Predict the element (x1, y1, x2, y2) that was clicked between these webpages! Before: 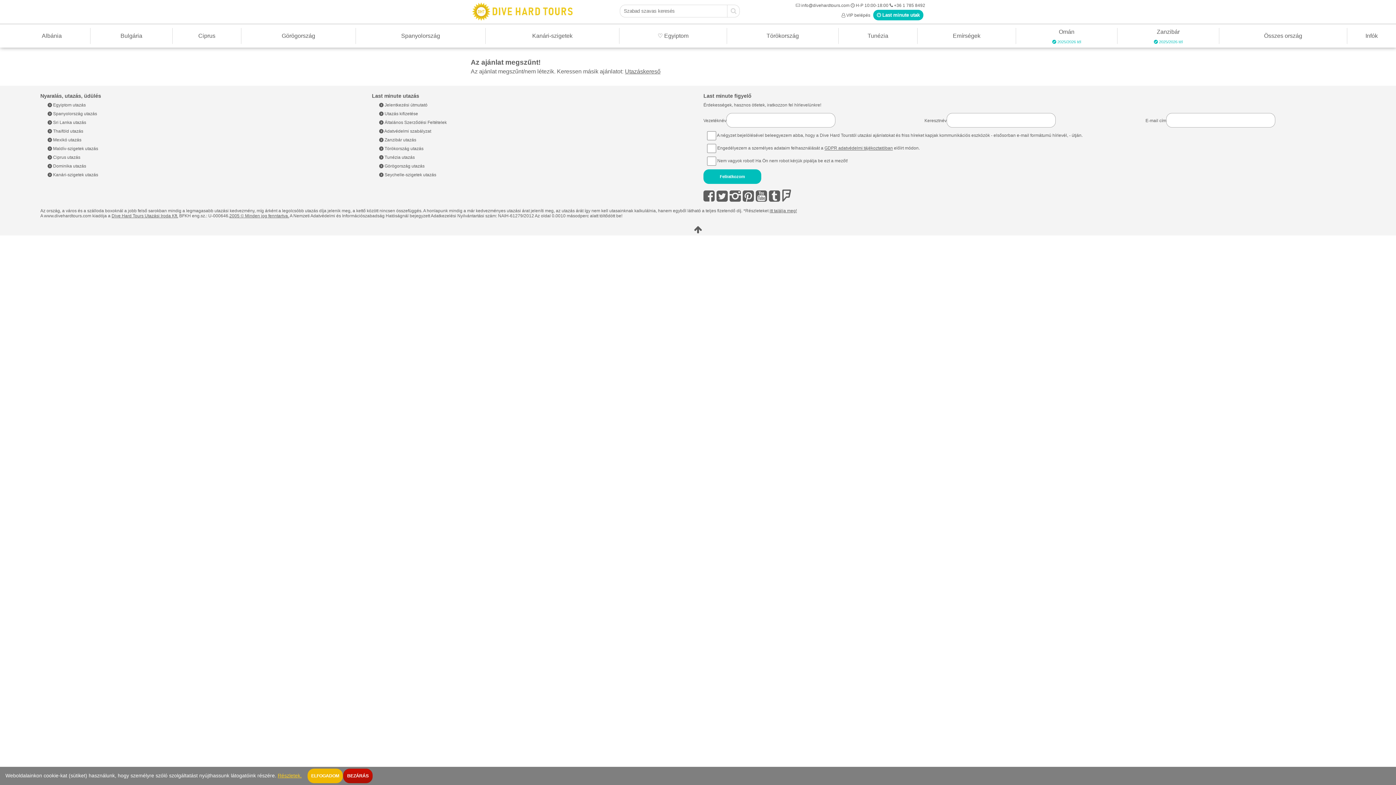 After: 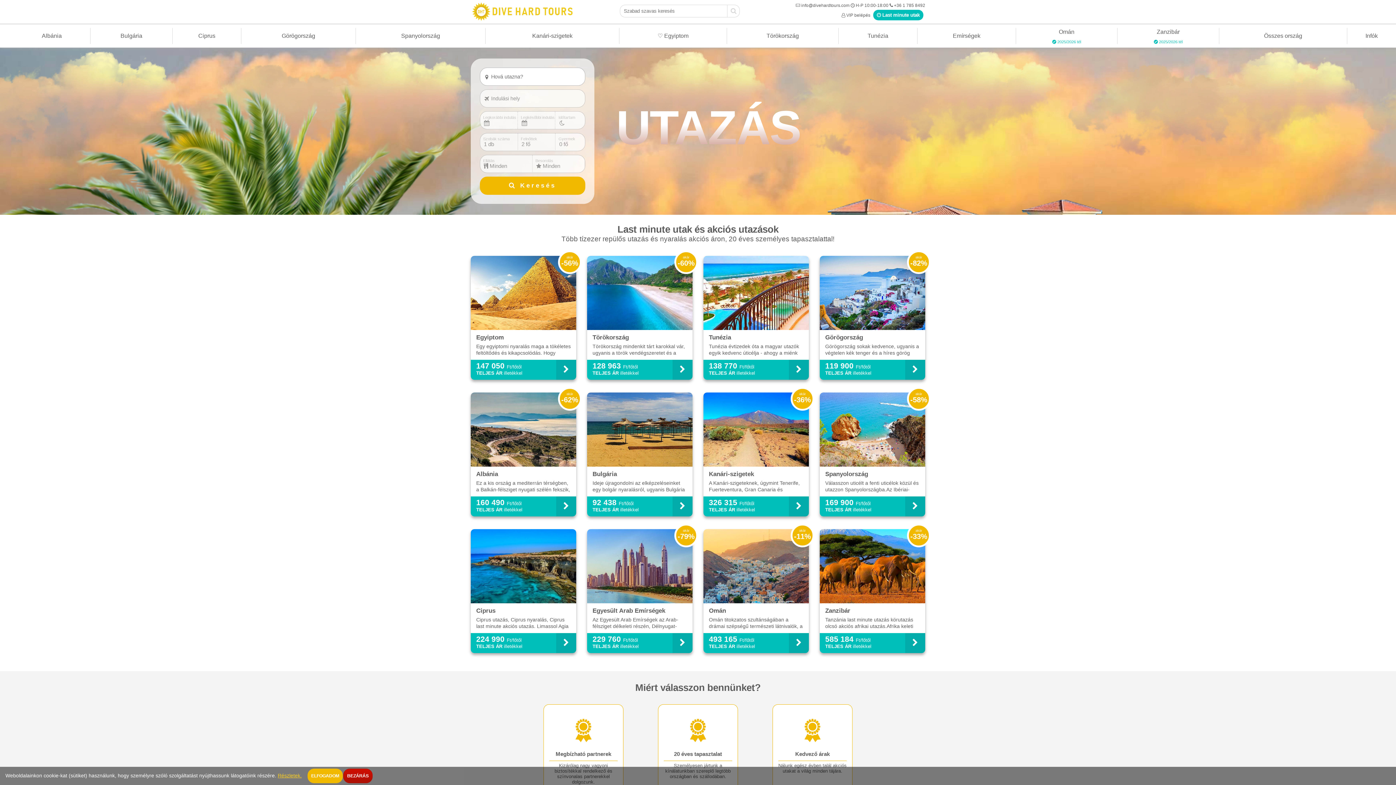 Action: bbox: (470, 2, 573, 20)